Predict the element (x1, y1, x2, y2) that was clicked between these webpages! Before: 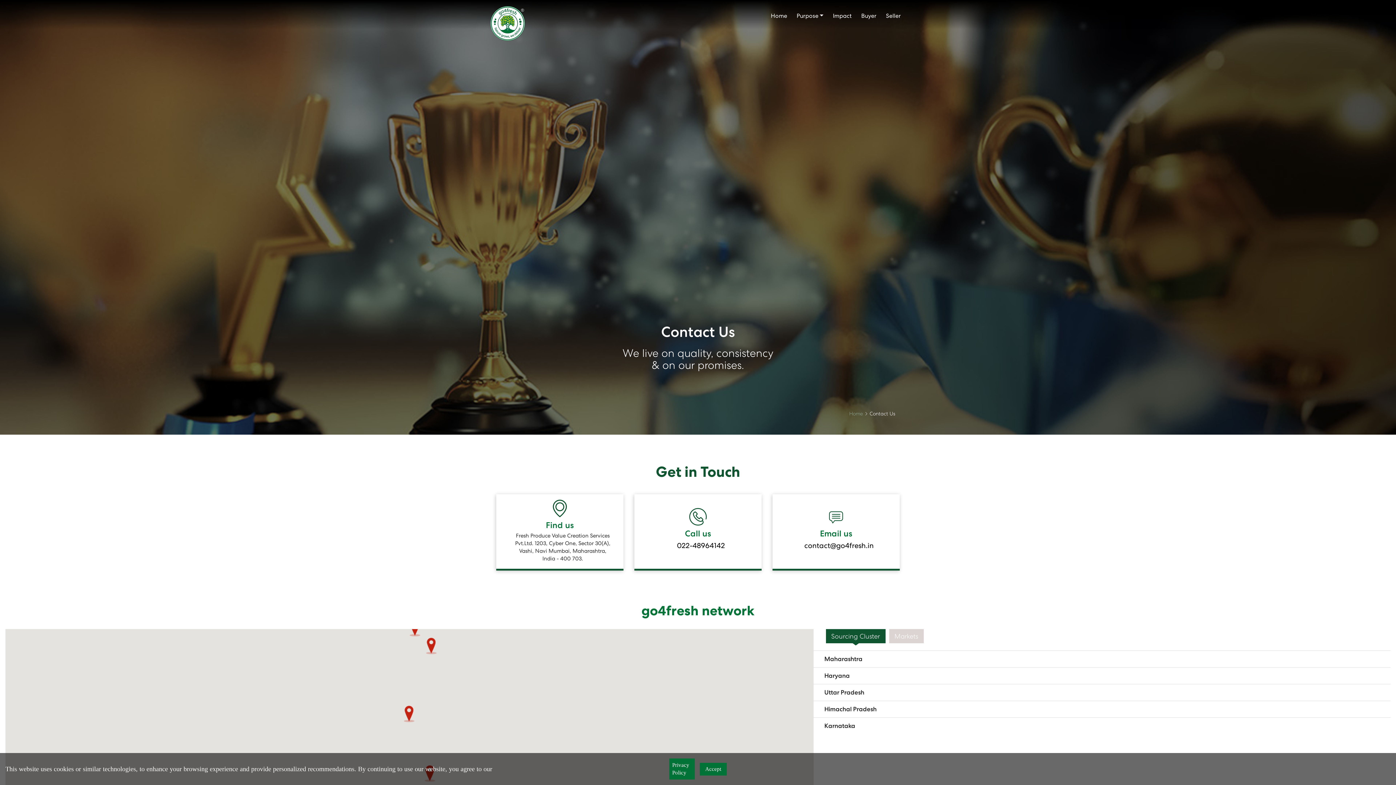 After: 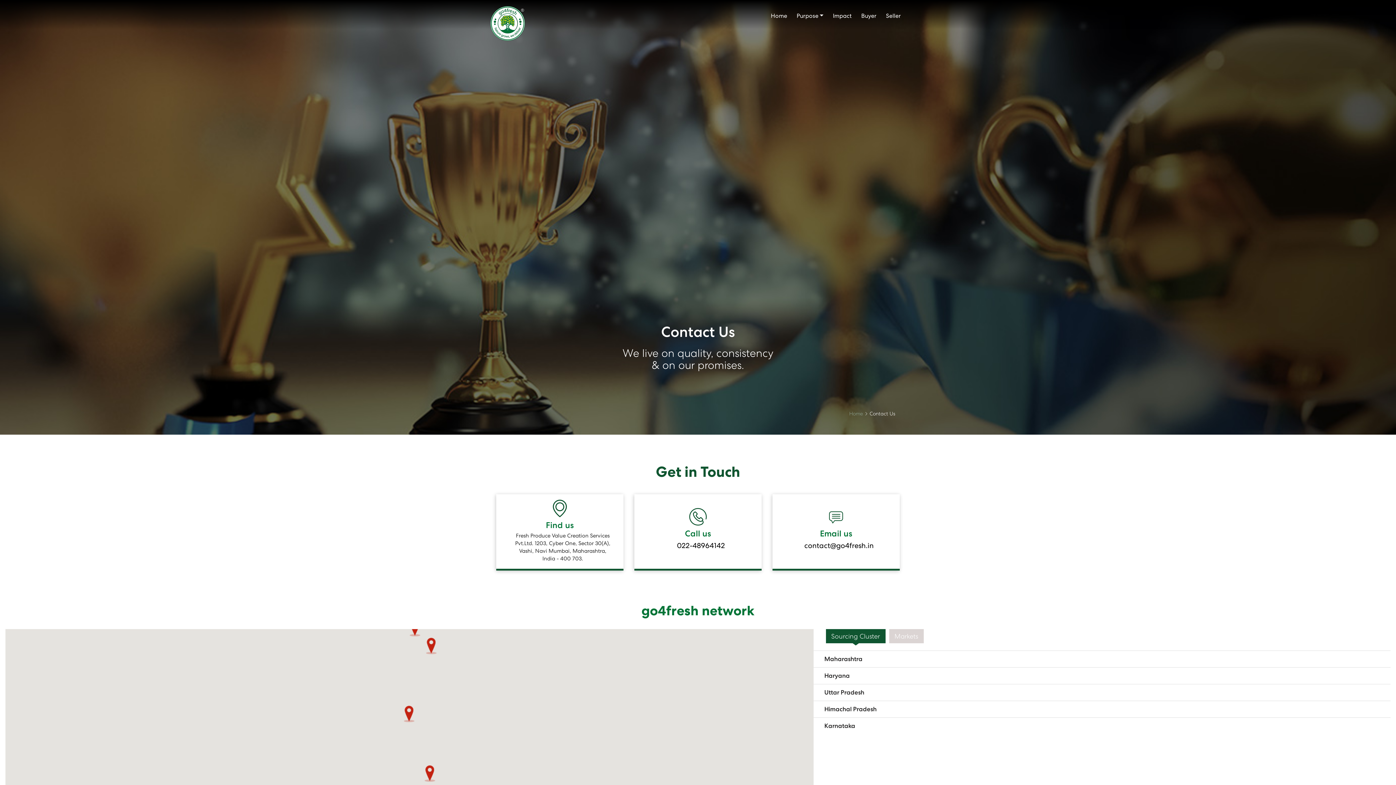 Action: bbox: (699, 763, 726, 775) label: Accept